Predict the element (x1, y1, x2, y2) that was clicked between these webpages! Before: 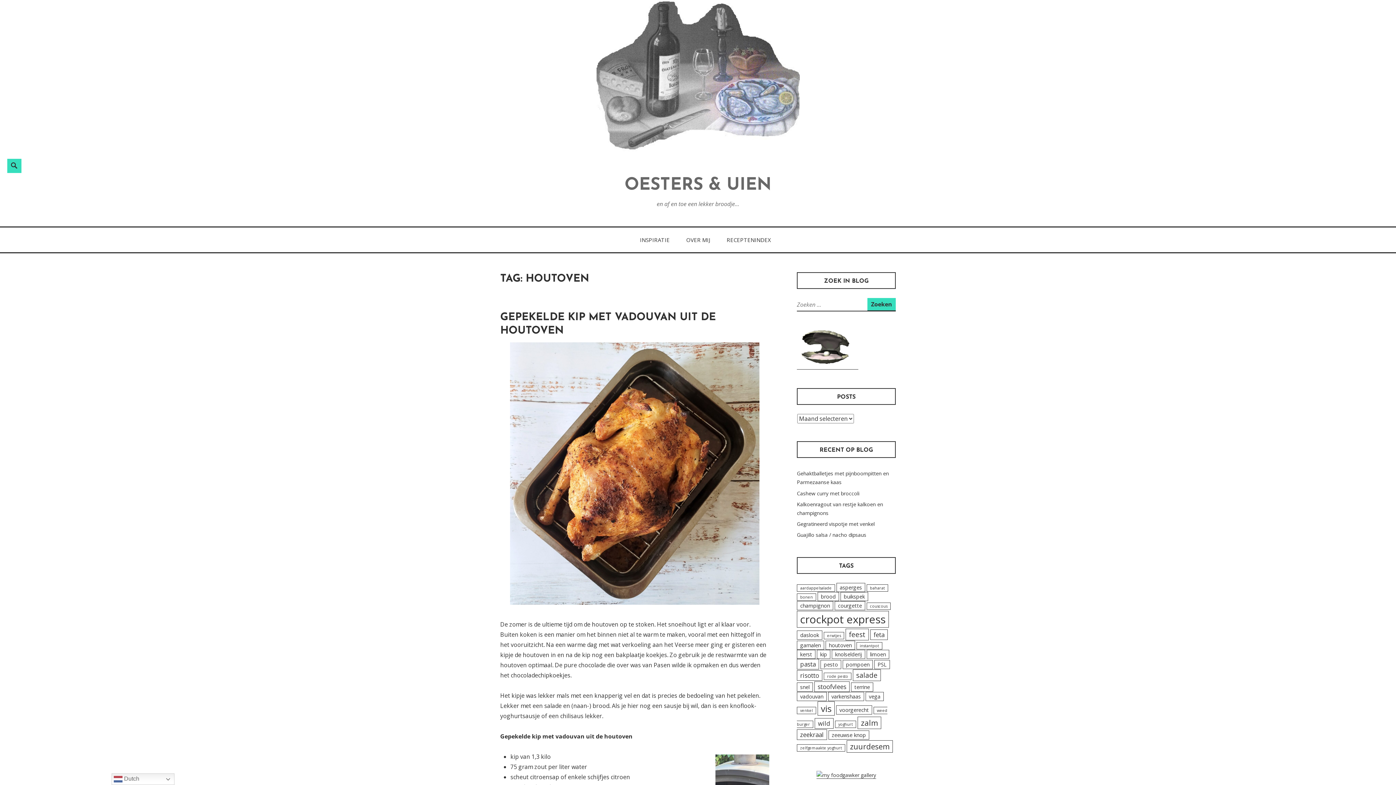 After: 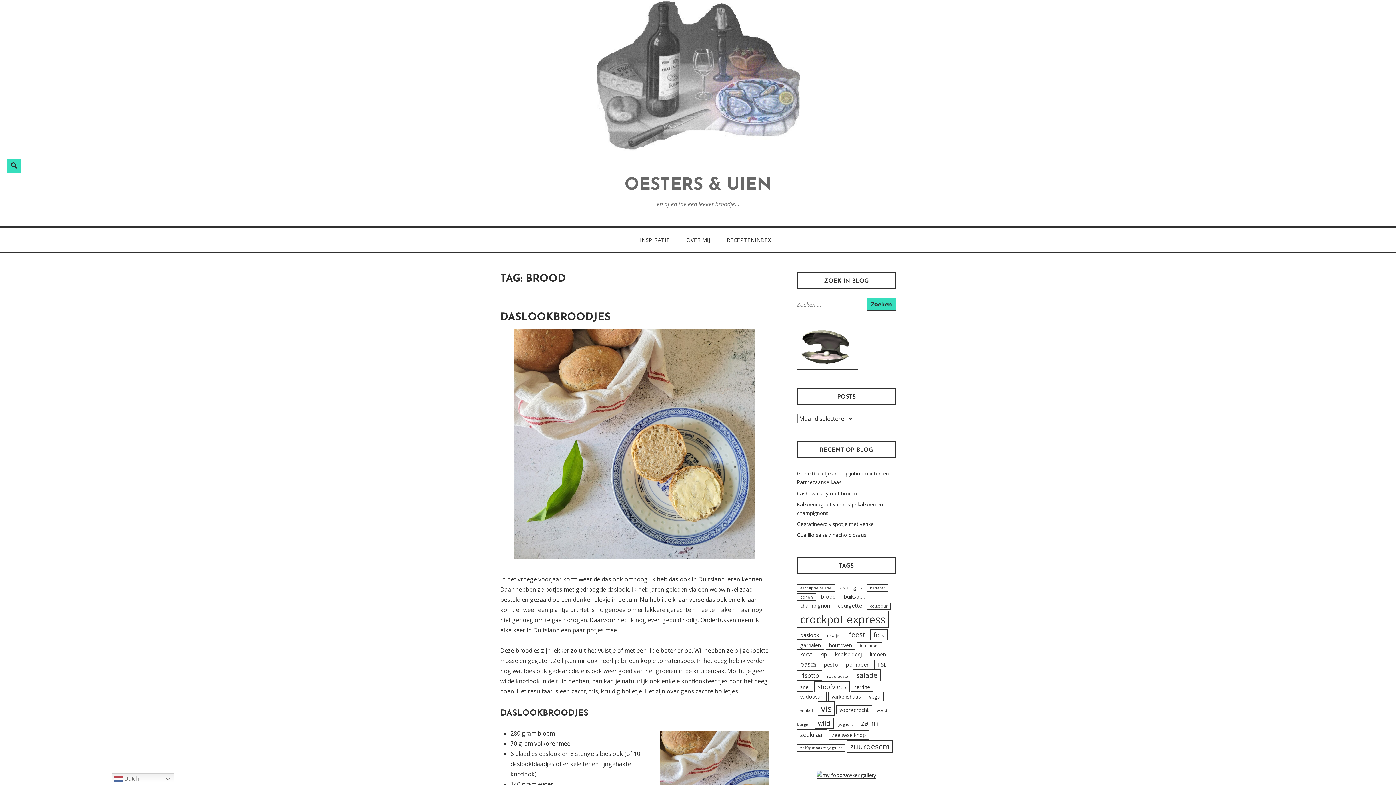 Action: bbox: (817, 592, 839, 601) label: brood (2 items)